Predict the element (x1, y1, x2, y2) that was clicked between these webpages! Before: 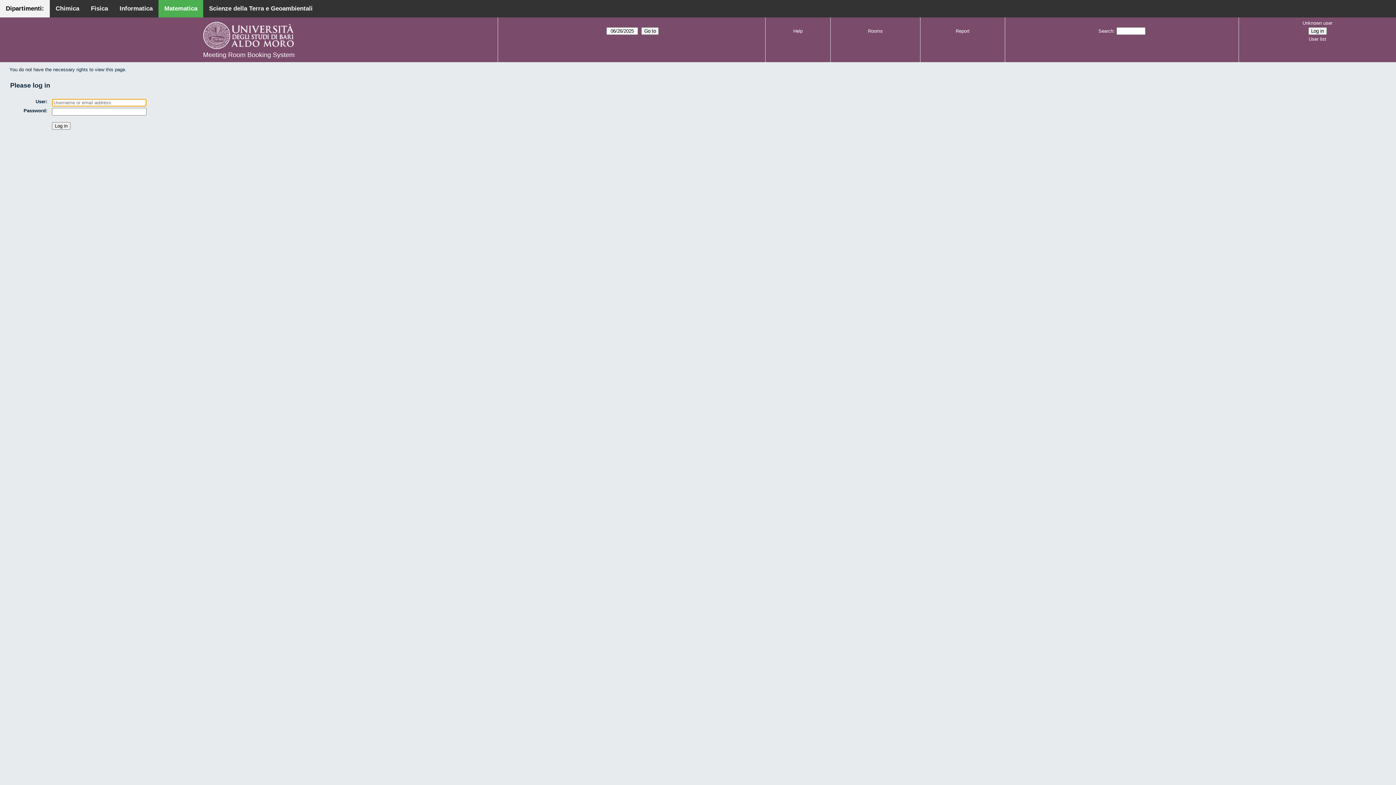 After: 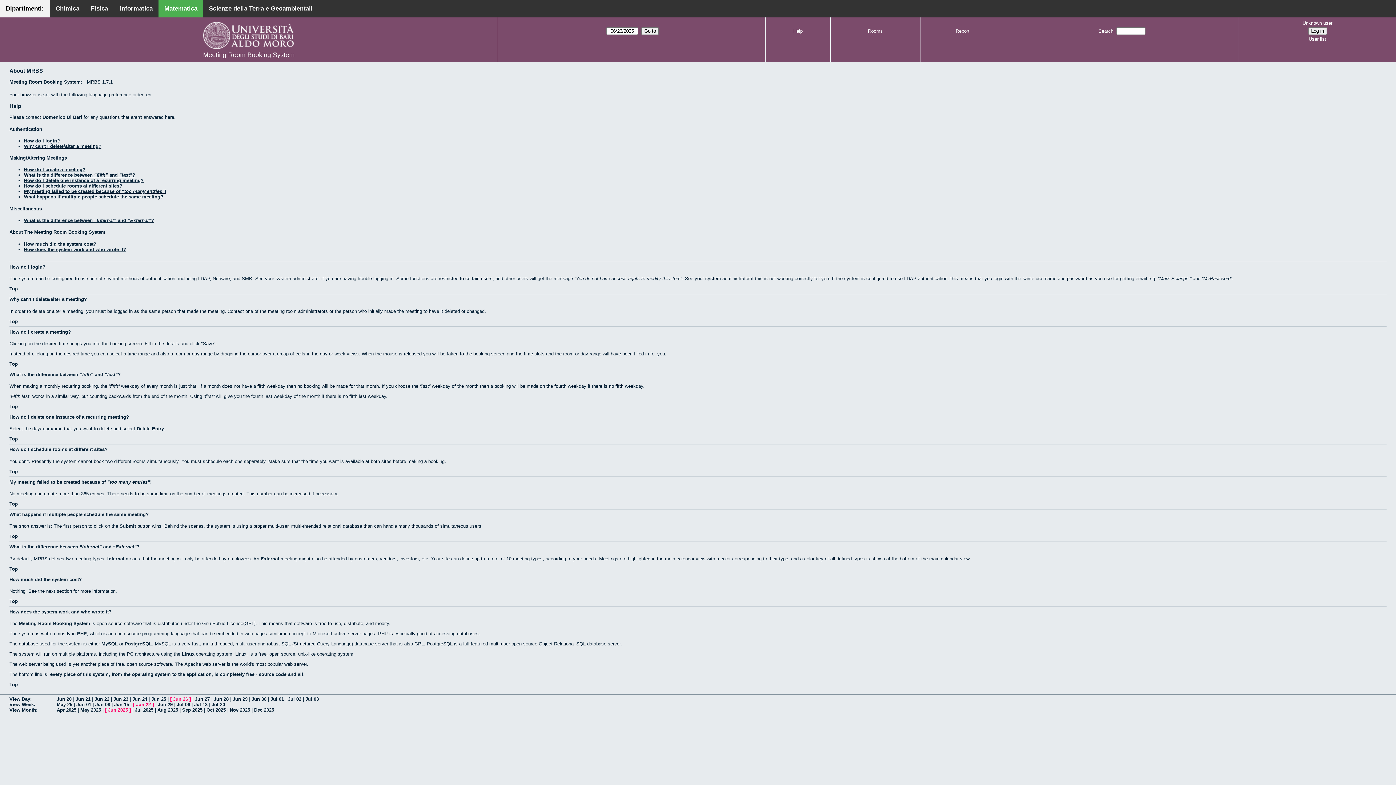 Action: bbox: (793, 28, 802, 33) label: Help